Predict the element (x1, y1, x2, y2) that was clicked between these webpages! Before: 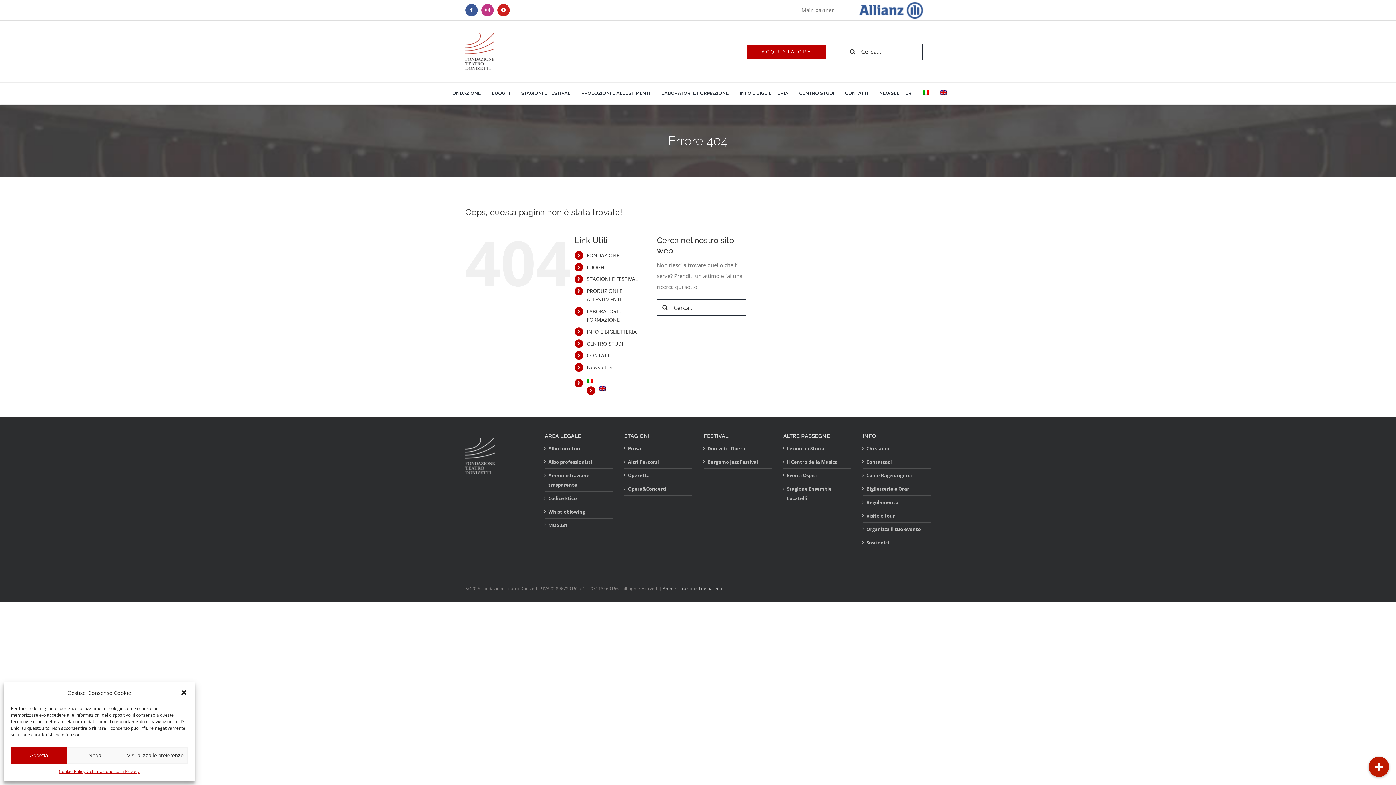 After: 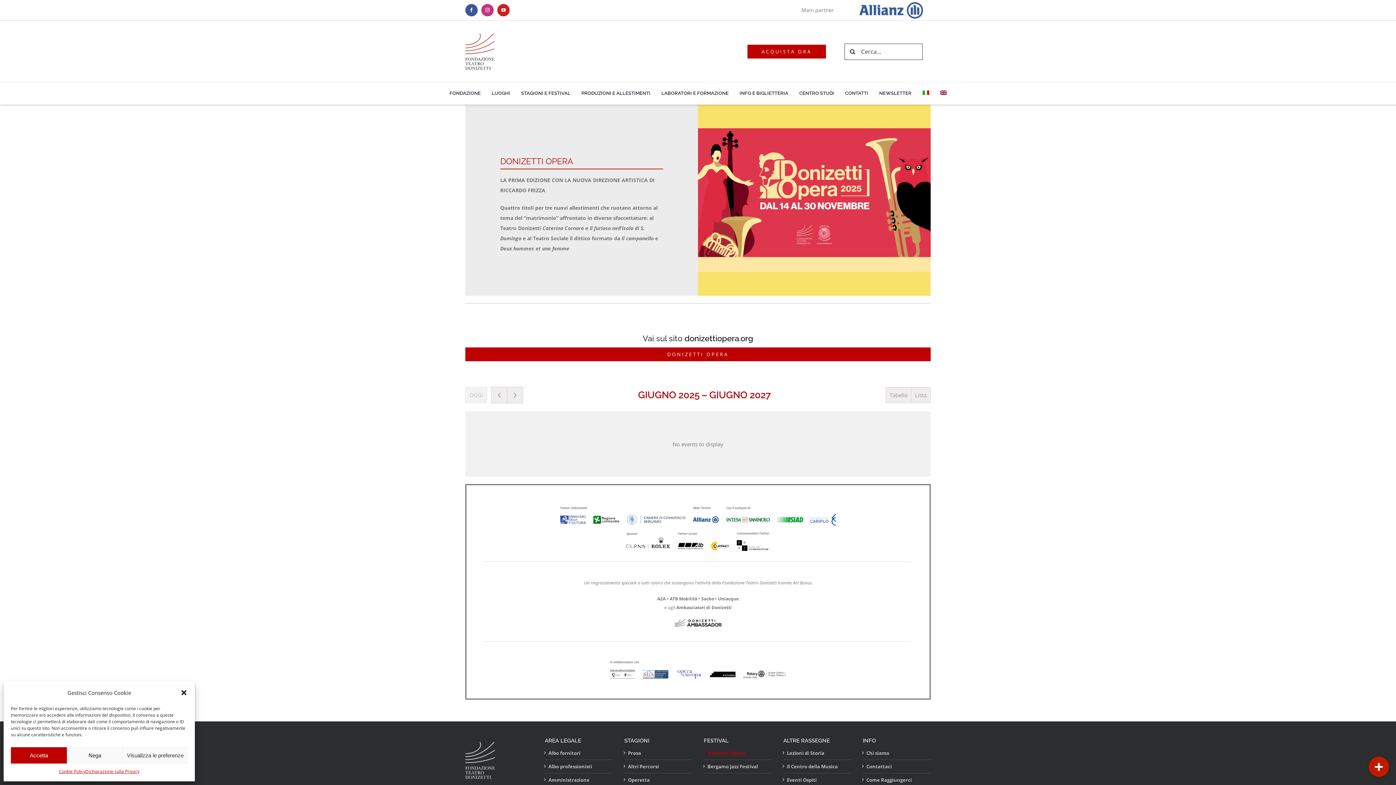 Action: bbox: (707, 444, 768, 453) label: Donizetti Opera